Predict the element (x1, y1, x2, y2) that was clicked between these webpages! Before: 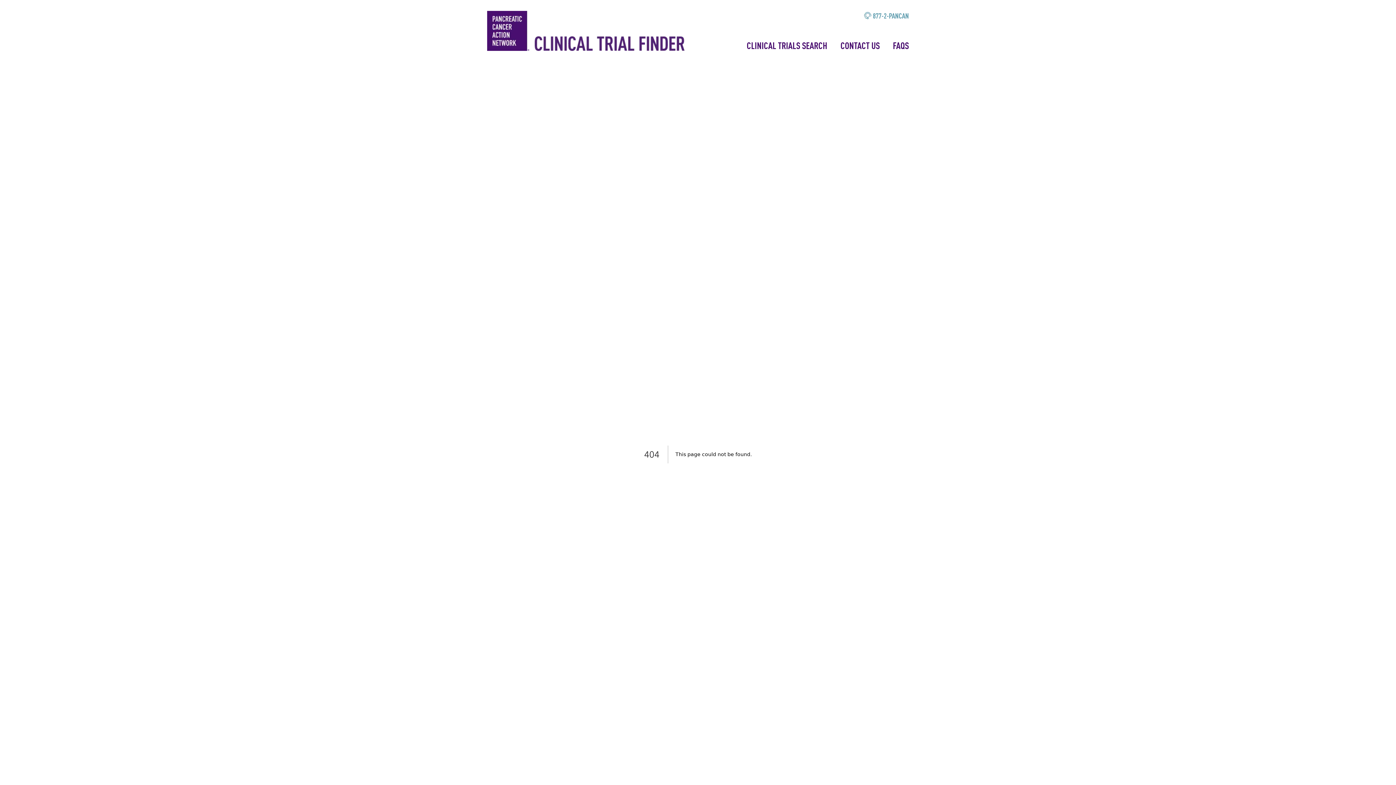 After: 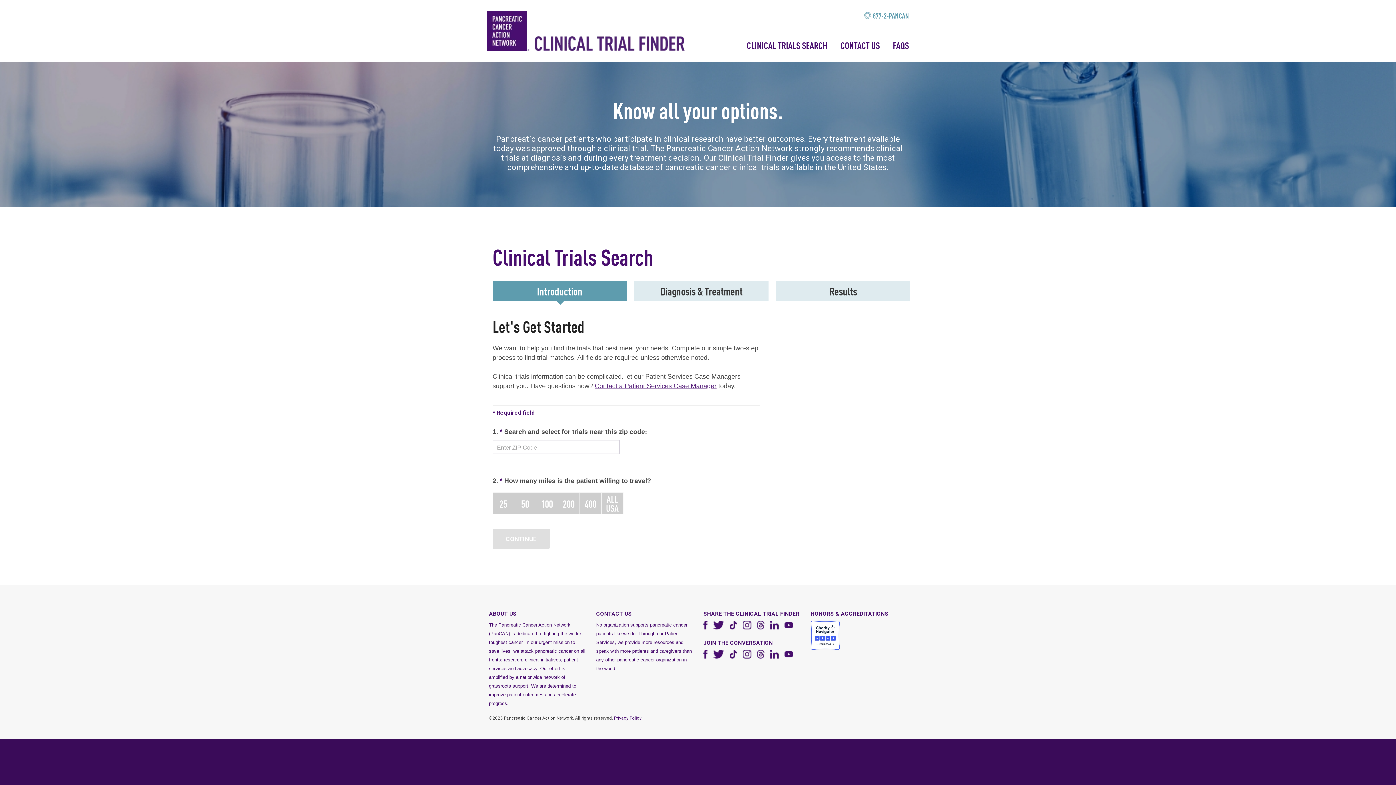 Action: bbox: (537, 9, 694, 50)